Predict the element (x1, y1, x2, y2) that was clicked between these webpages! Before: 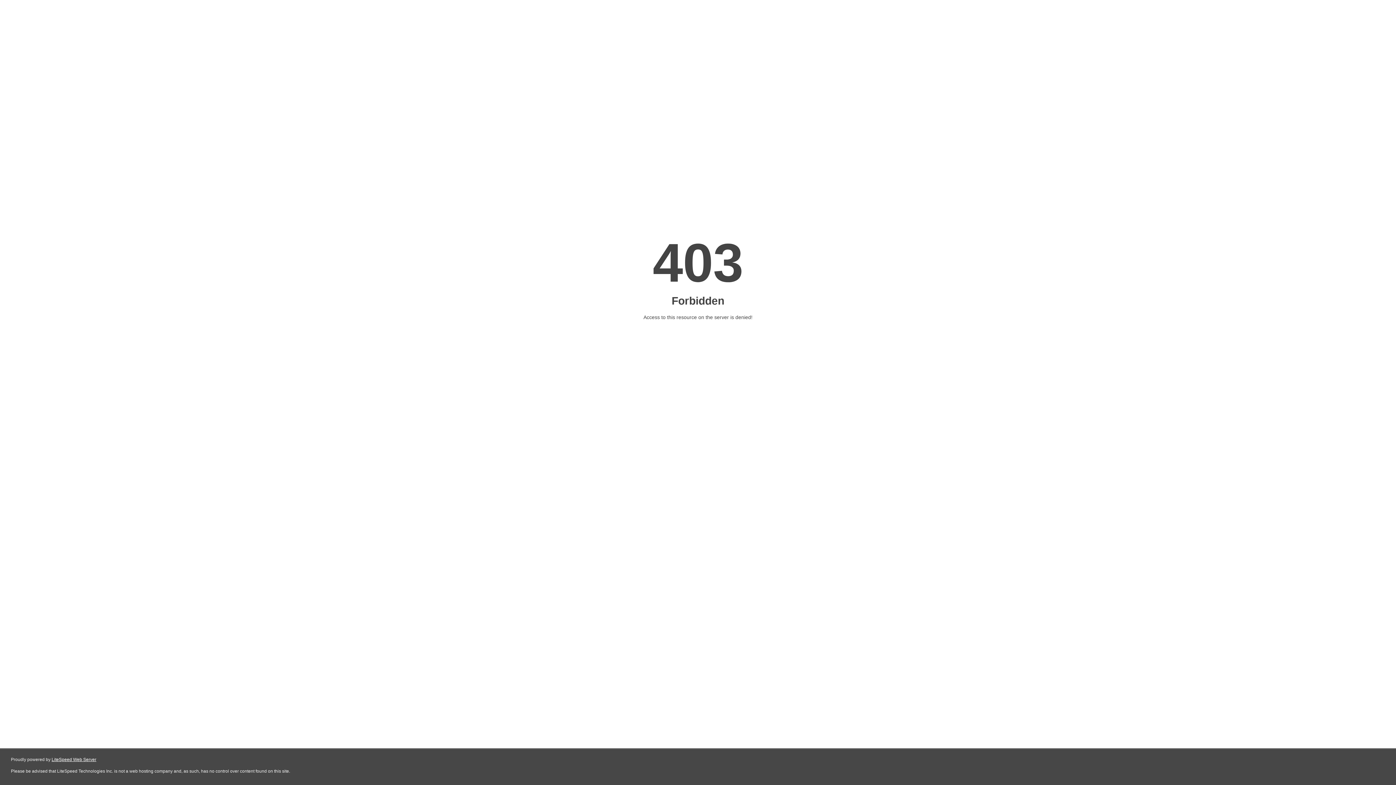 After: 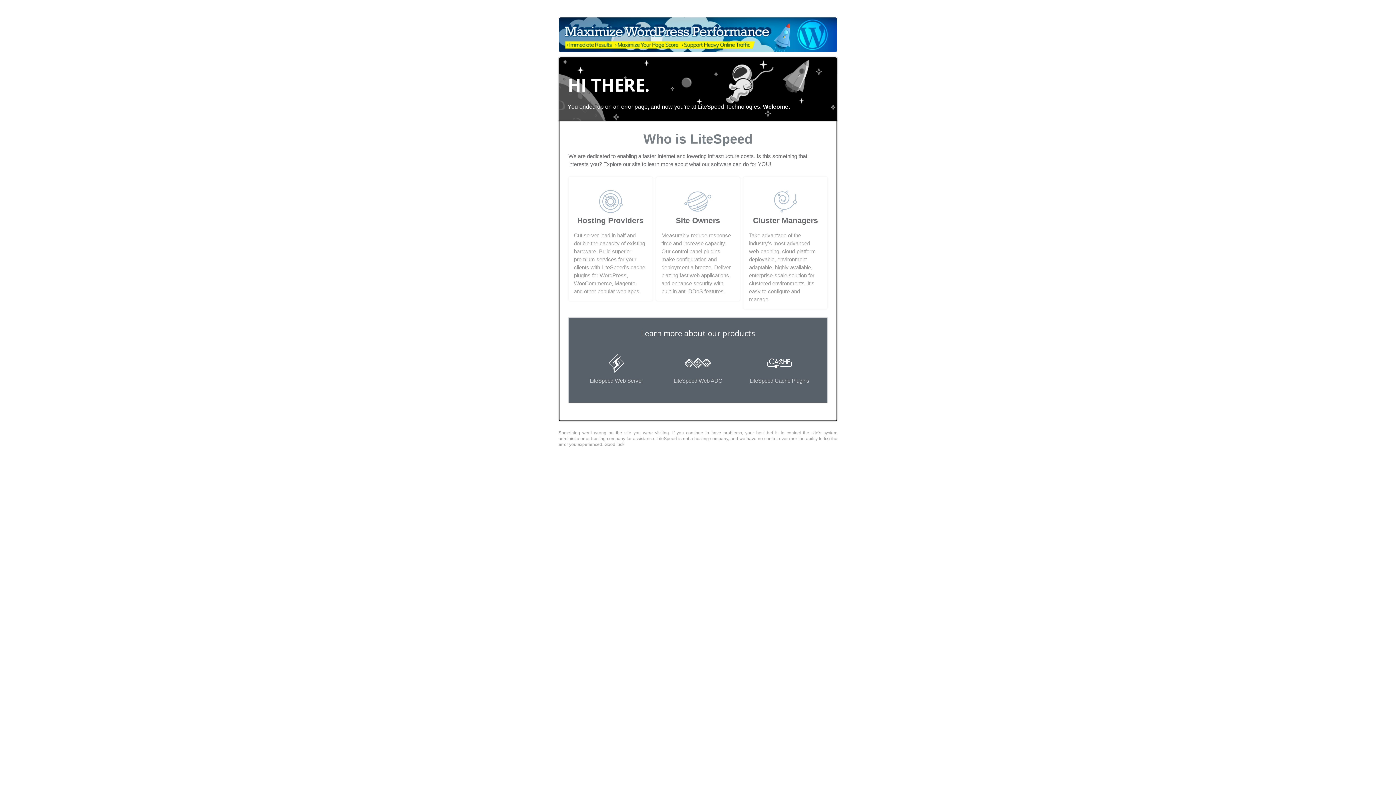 Action: label: LiteSpeed Web Server bbox: (51, 757, 96, 762)